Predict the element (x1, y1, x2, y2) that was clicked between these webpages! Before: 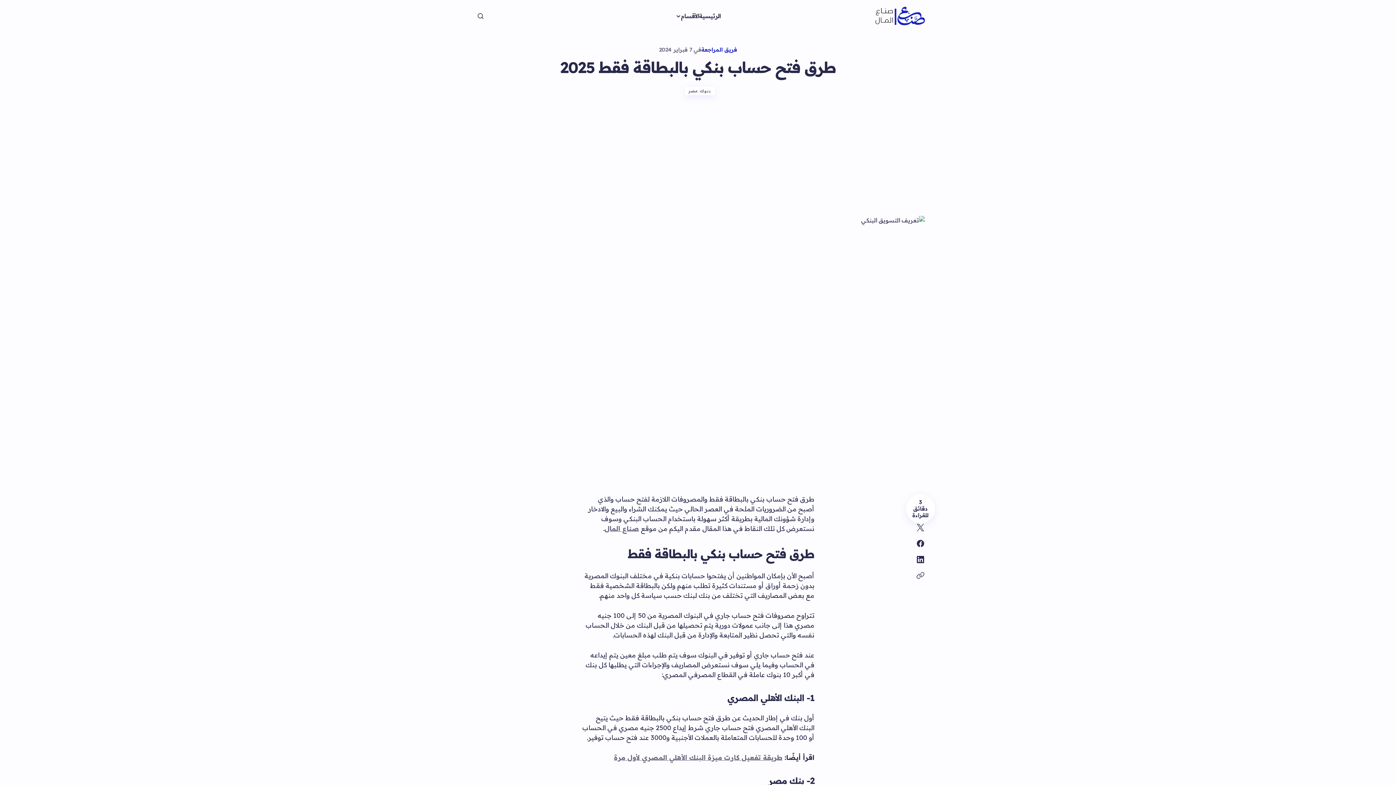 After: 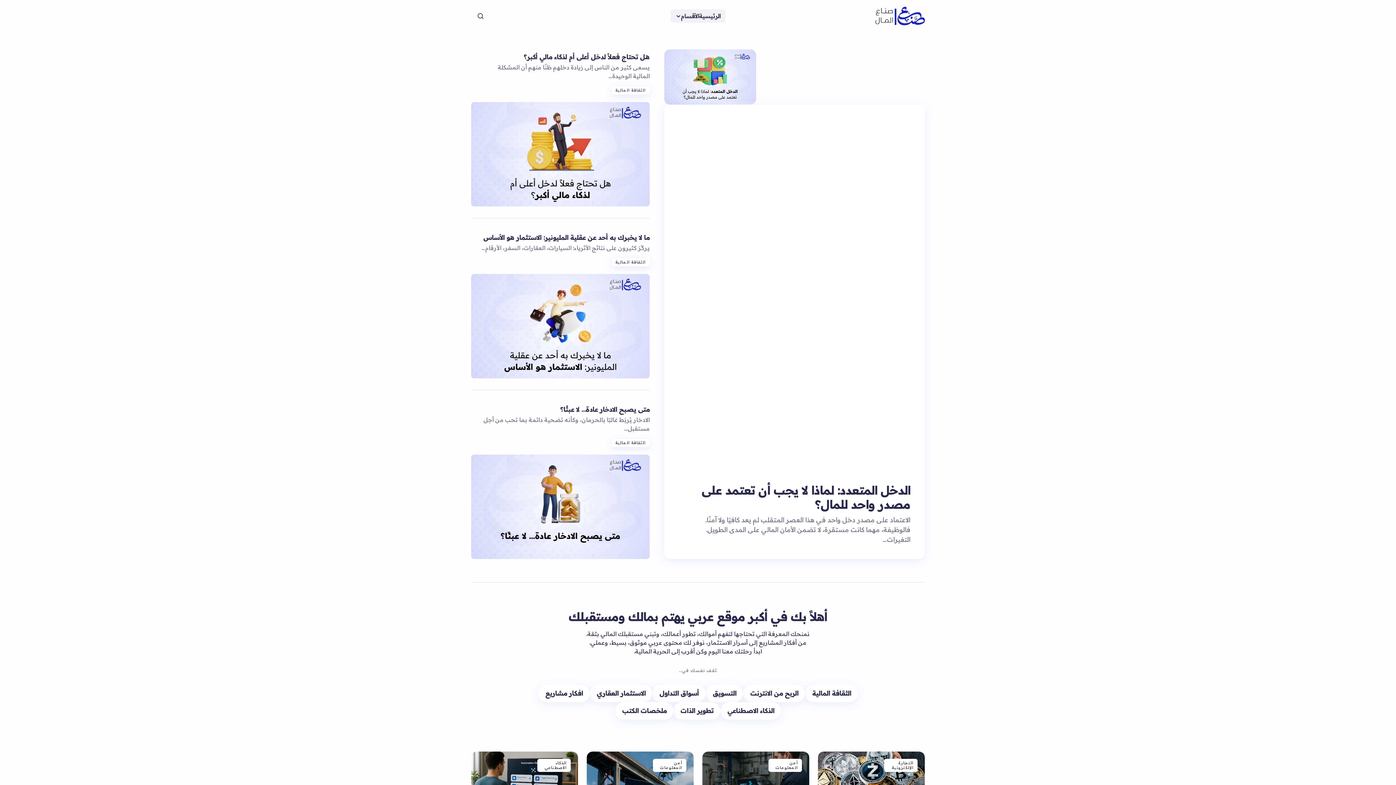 Action: bbox: (699, 0, 720, 32) label: الرئيسية